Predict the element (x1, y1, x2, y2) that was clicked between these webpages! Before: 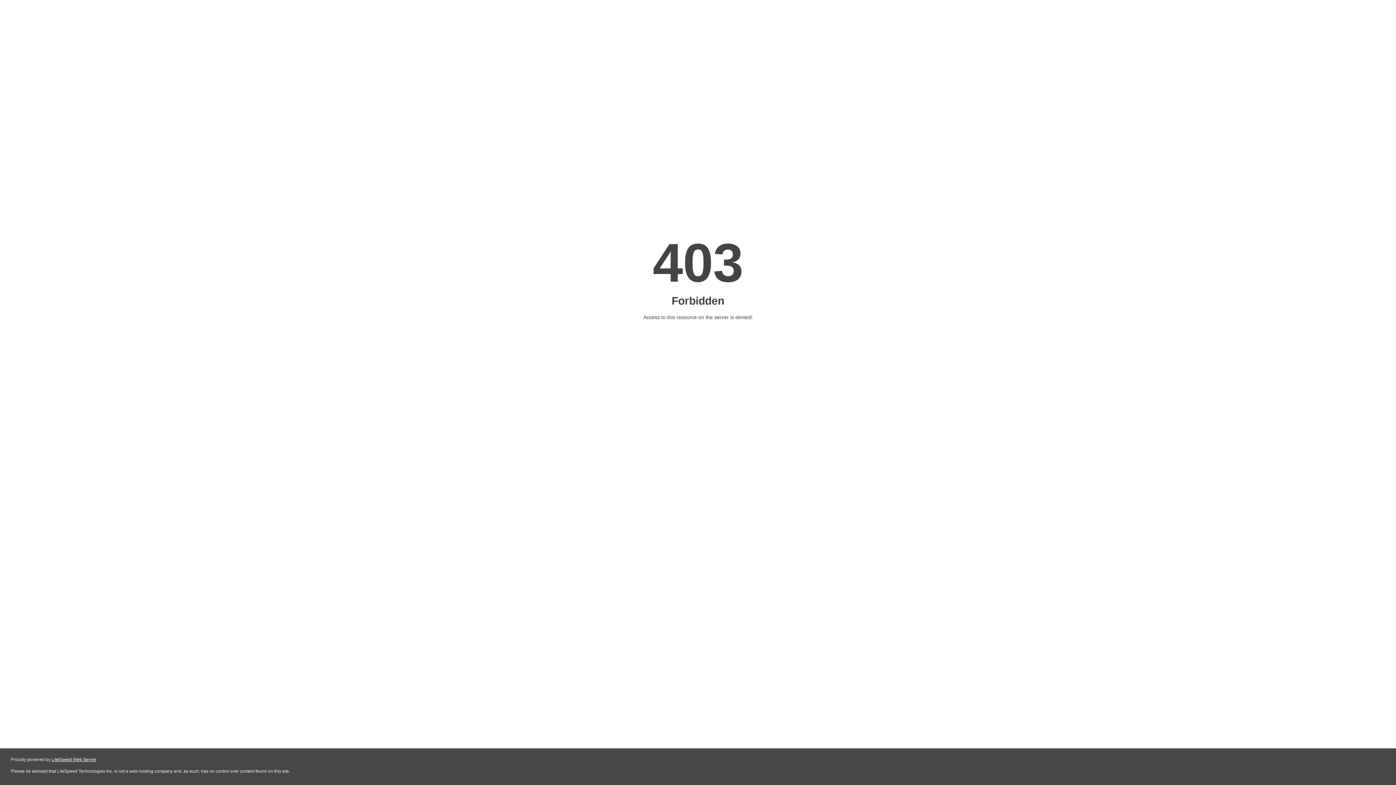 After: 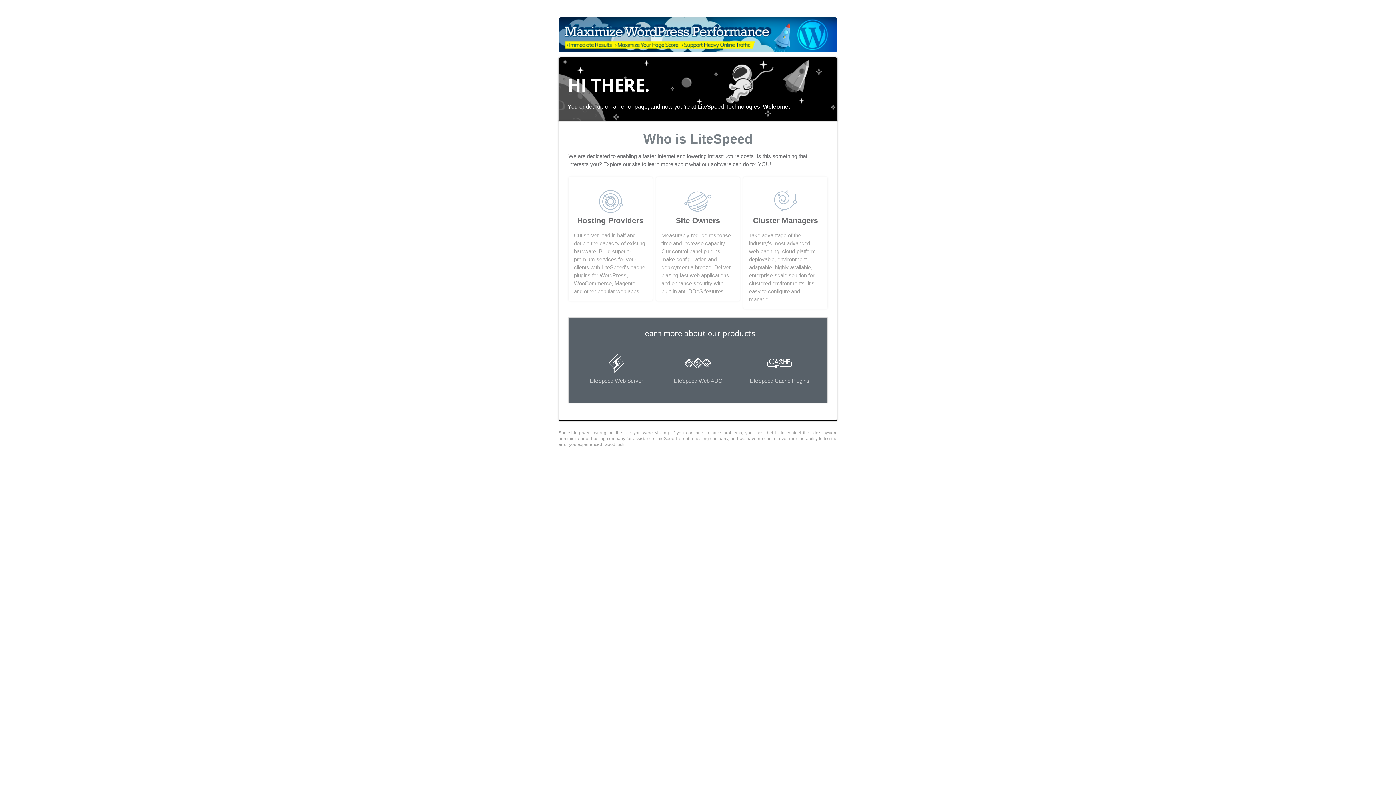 Action: label: LiteSpeed Web Server bbox: (51, 757, 96, 762)